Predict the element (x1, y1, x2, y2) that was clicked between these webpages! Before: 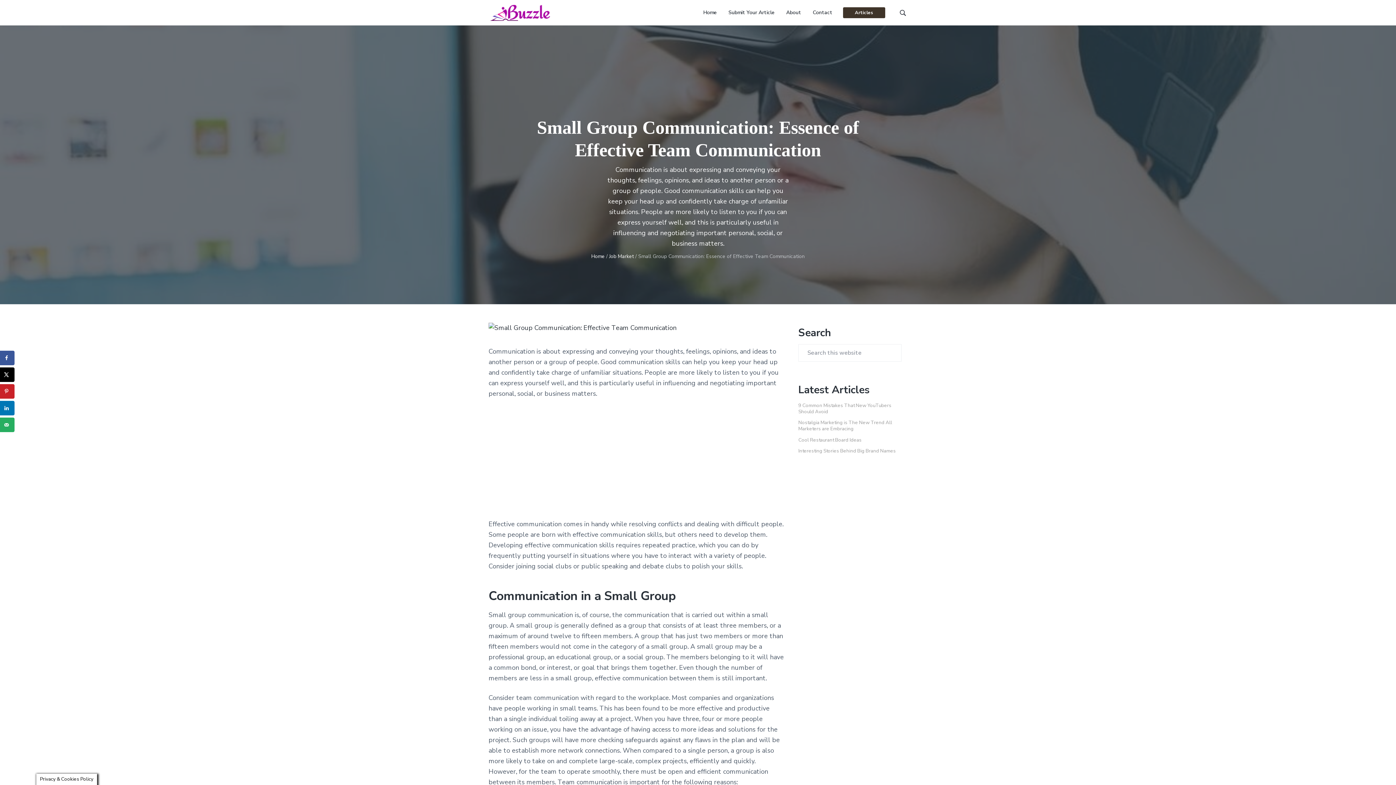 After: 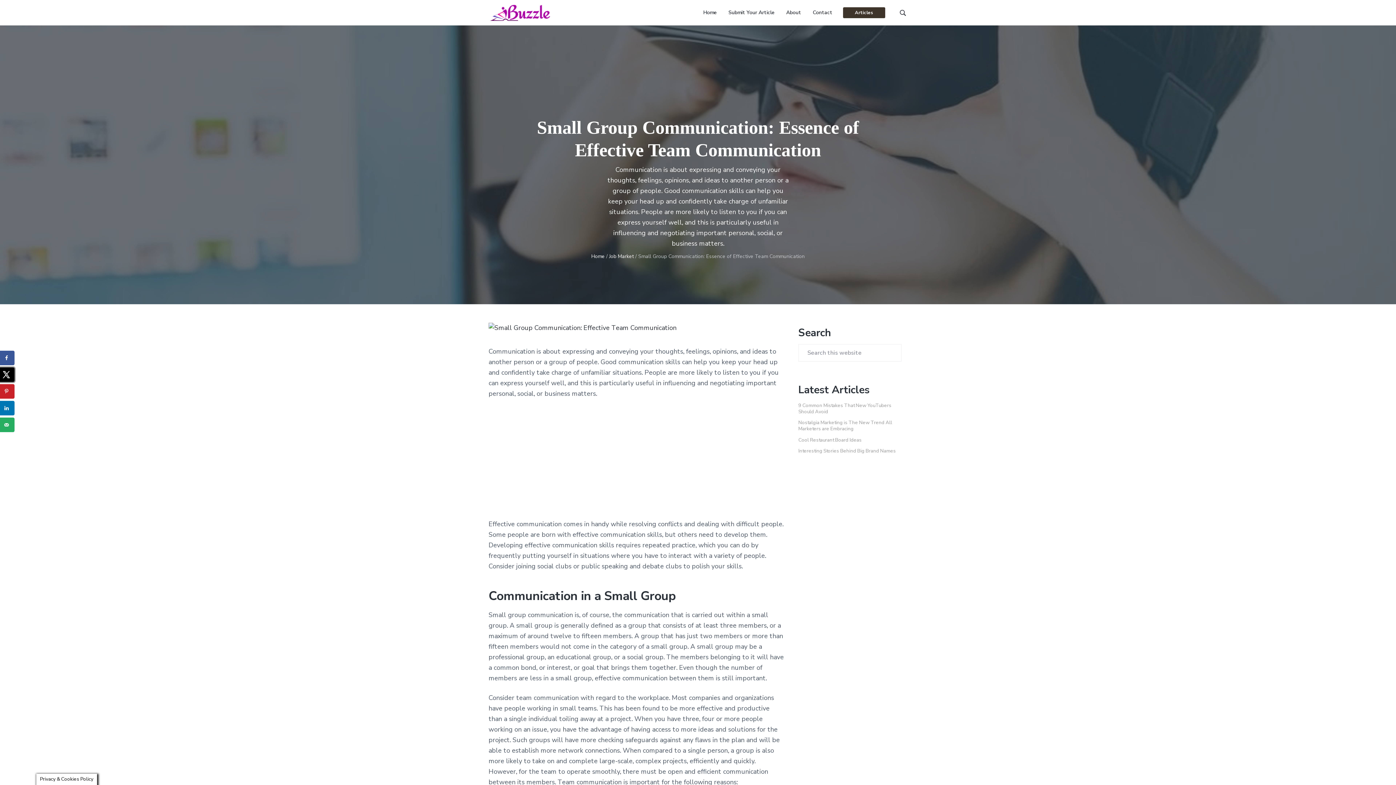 Action: bbox: (0, 367, 14, 382) label: Share on X